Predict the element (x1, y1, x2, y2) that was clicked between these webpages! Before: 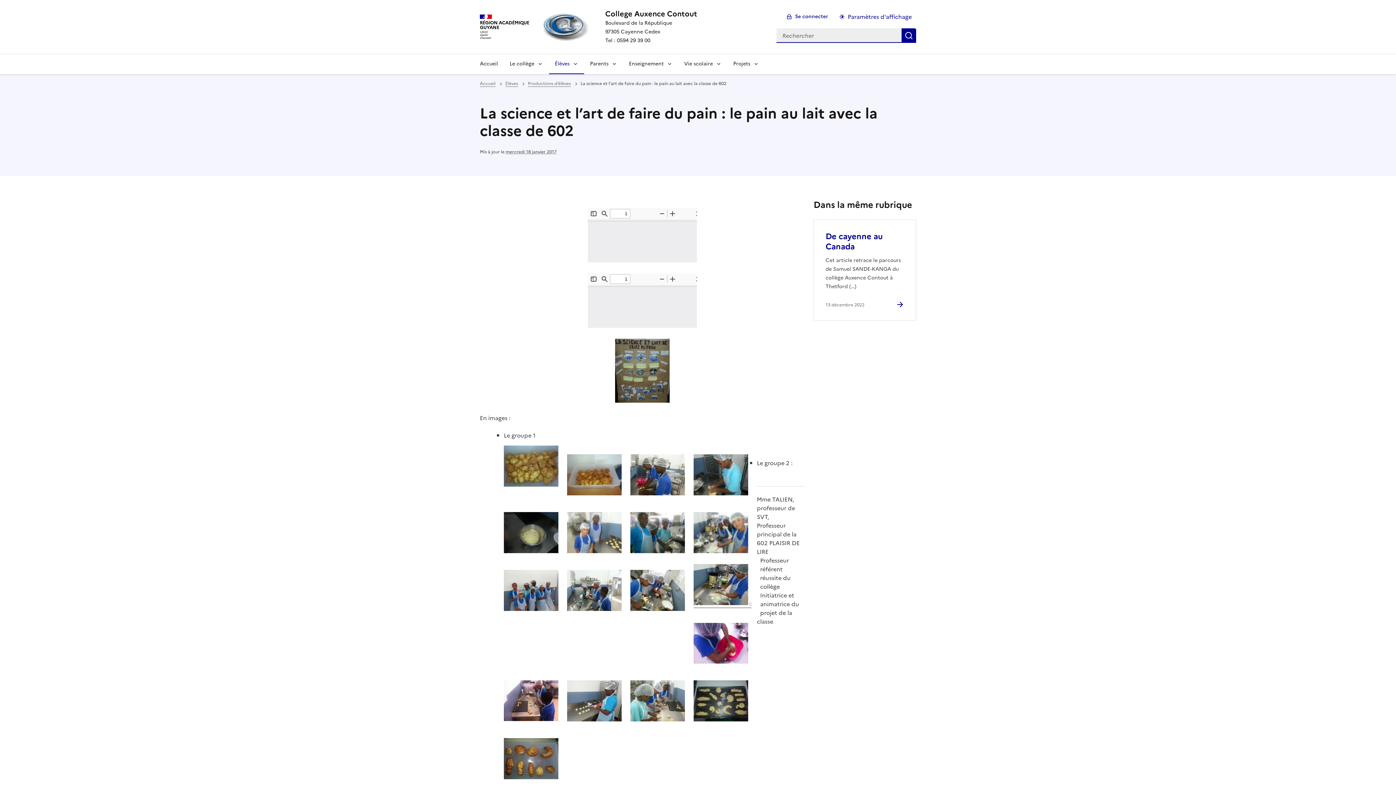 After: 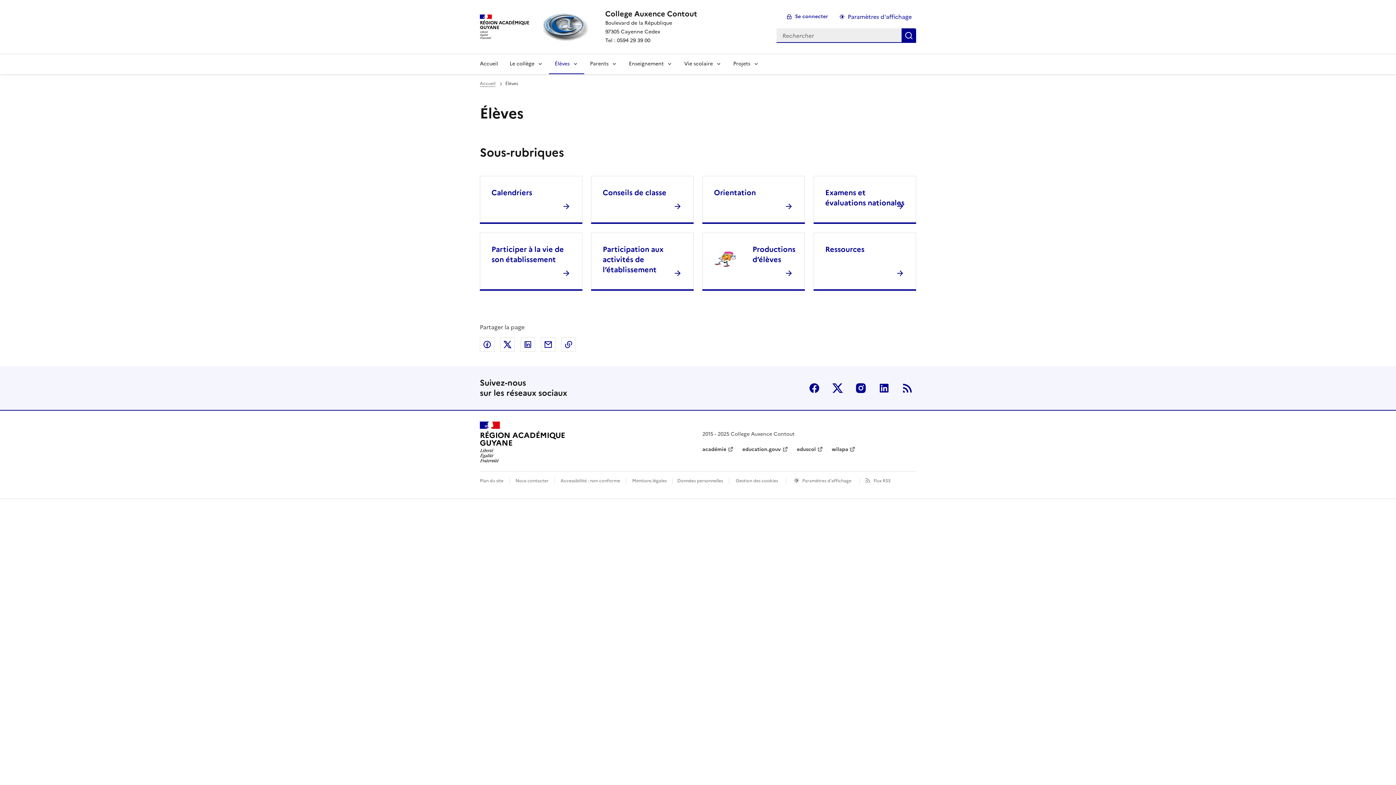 Action: label: ouvrir la rubrique Élèves bbox: (505, 80, 518, 86)